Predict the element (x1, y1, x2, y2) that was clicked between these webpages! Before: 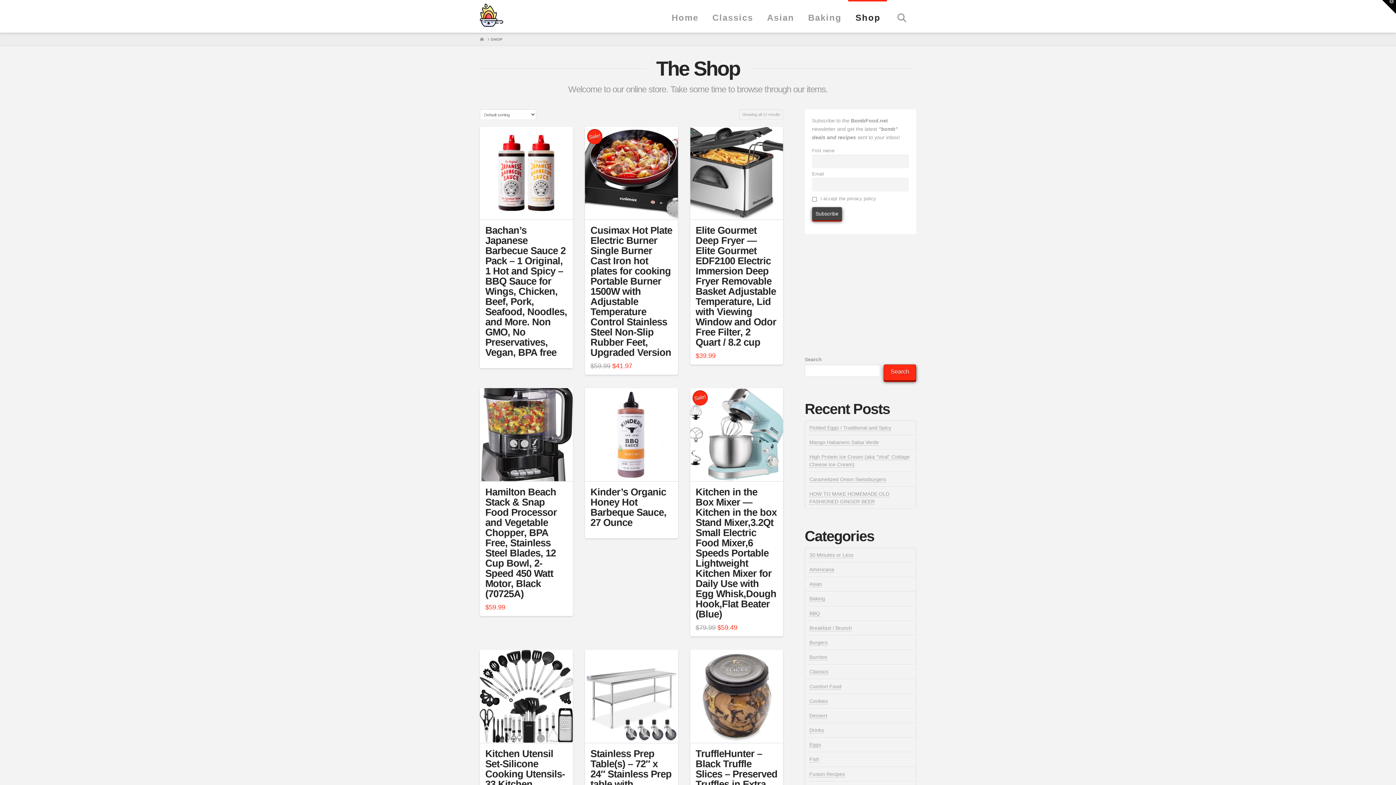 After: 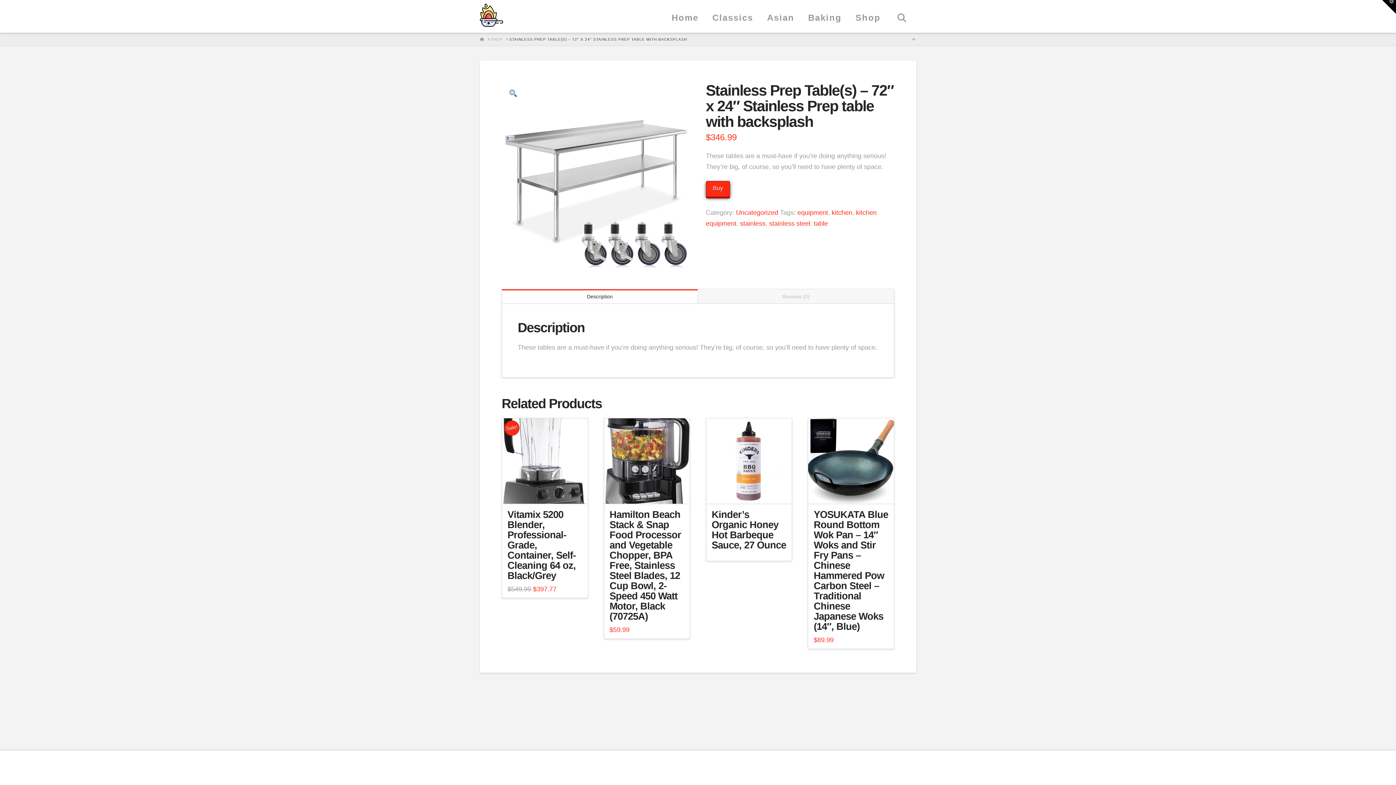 Action: bbox: (590, 748, 671, 800) label: Stainless Prep Table(s) – 72″ x 24″ Stainless Prep table with backsplash